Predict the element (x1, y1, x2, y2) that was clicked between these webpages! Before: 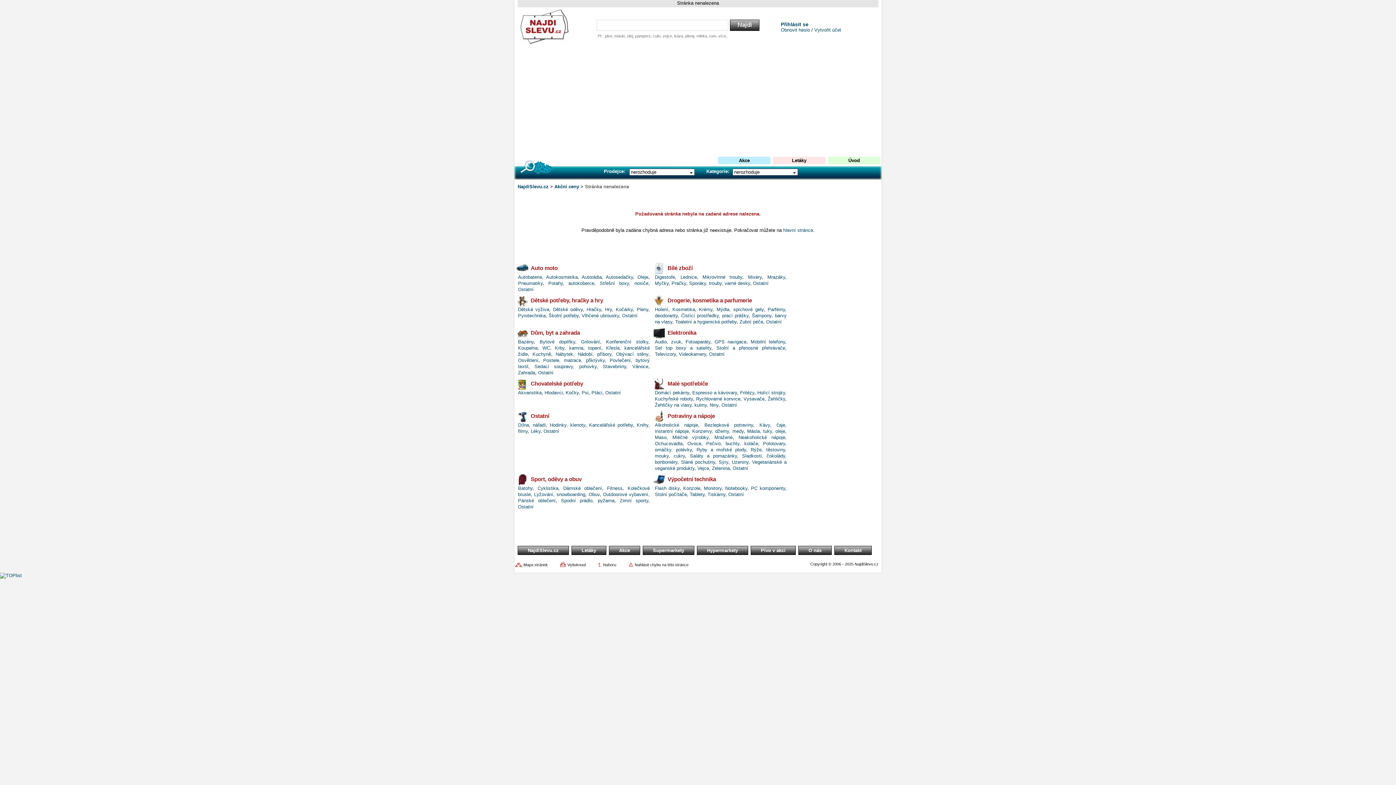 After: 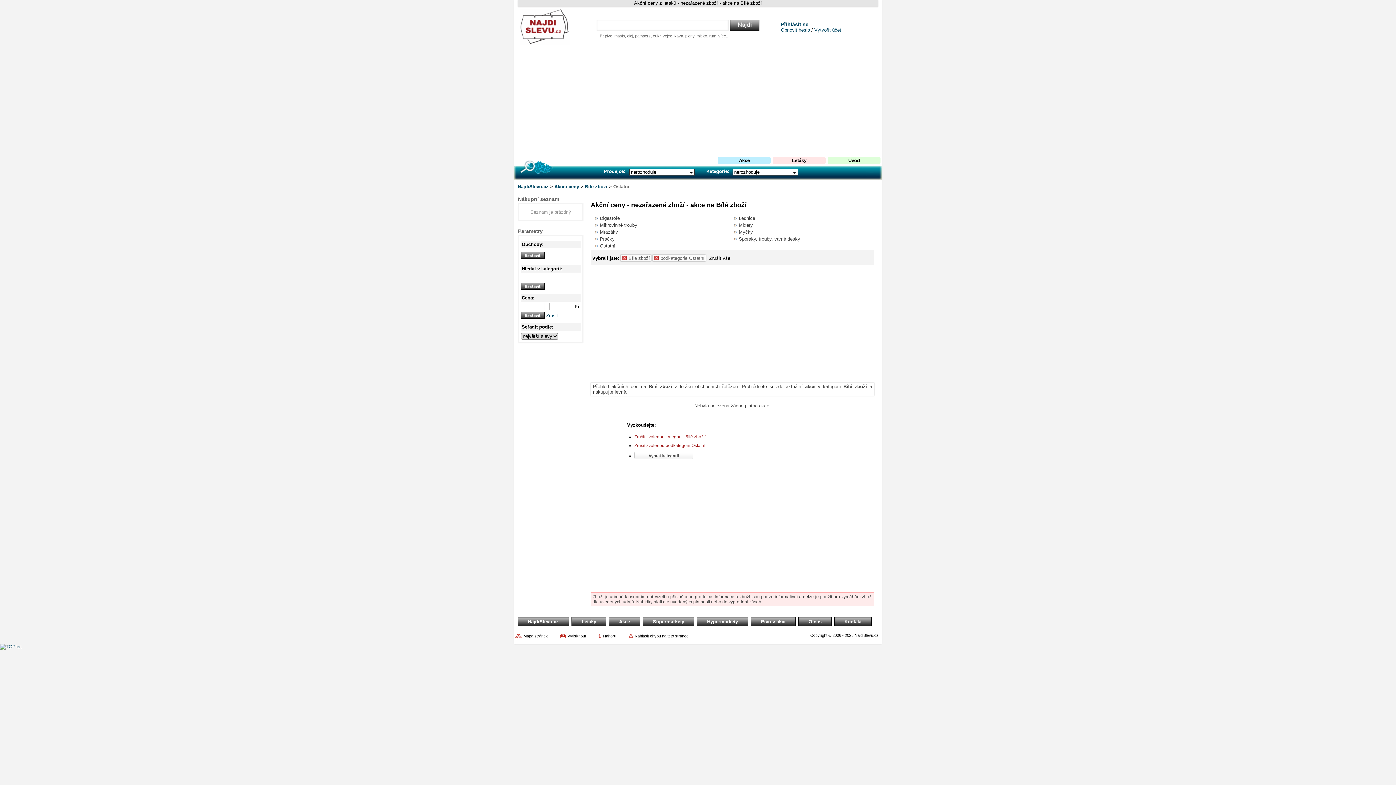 Action: bbox: (753, 280, 768, 286) label: Ostatní